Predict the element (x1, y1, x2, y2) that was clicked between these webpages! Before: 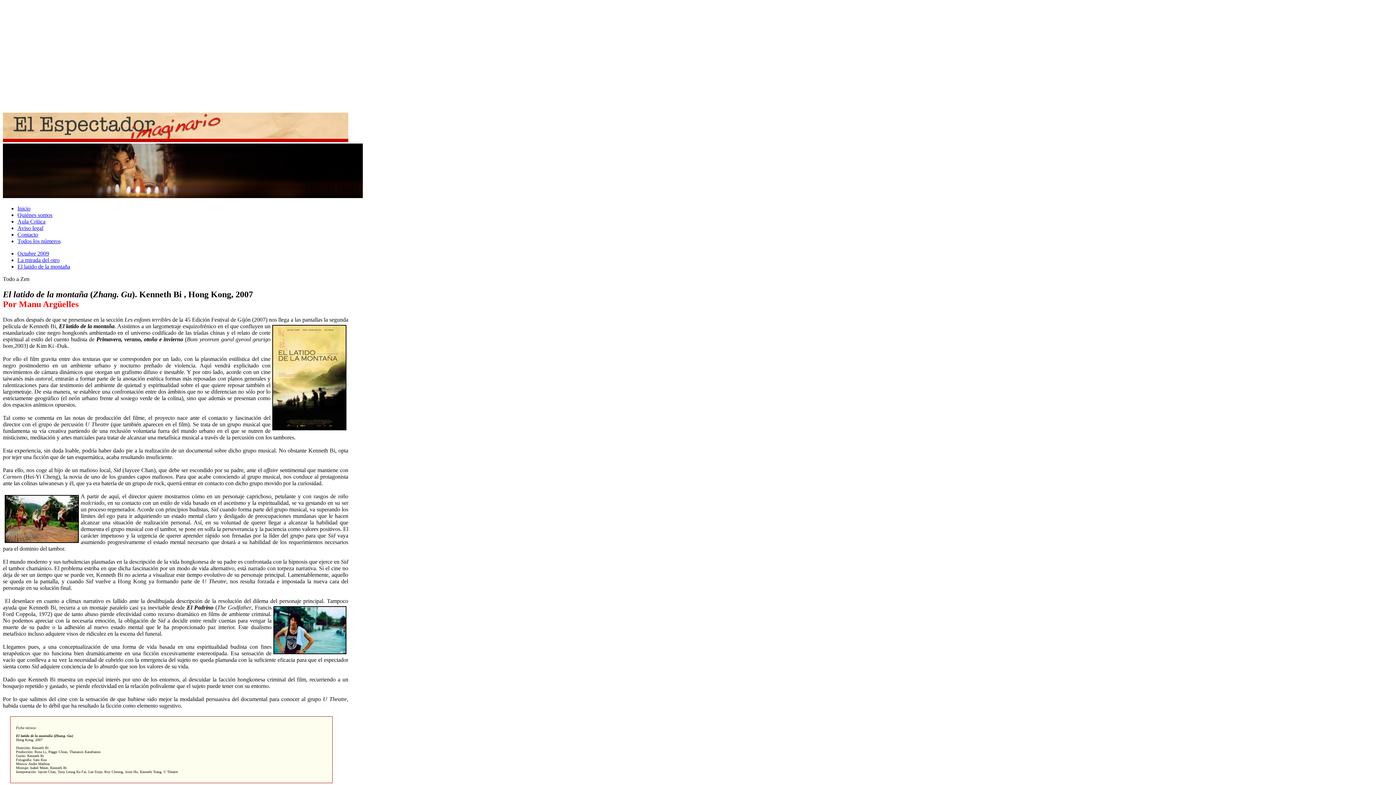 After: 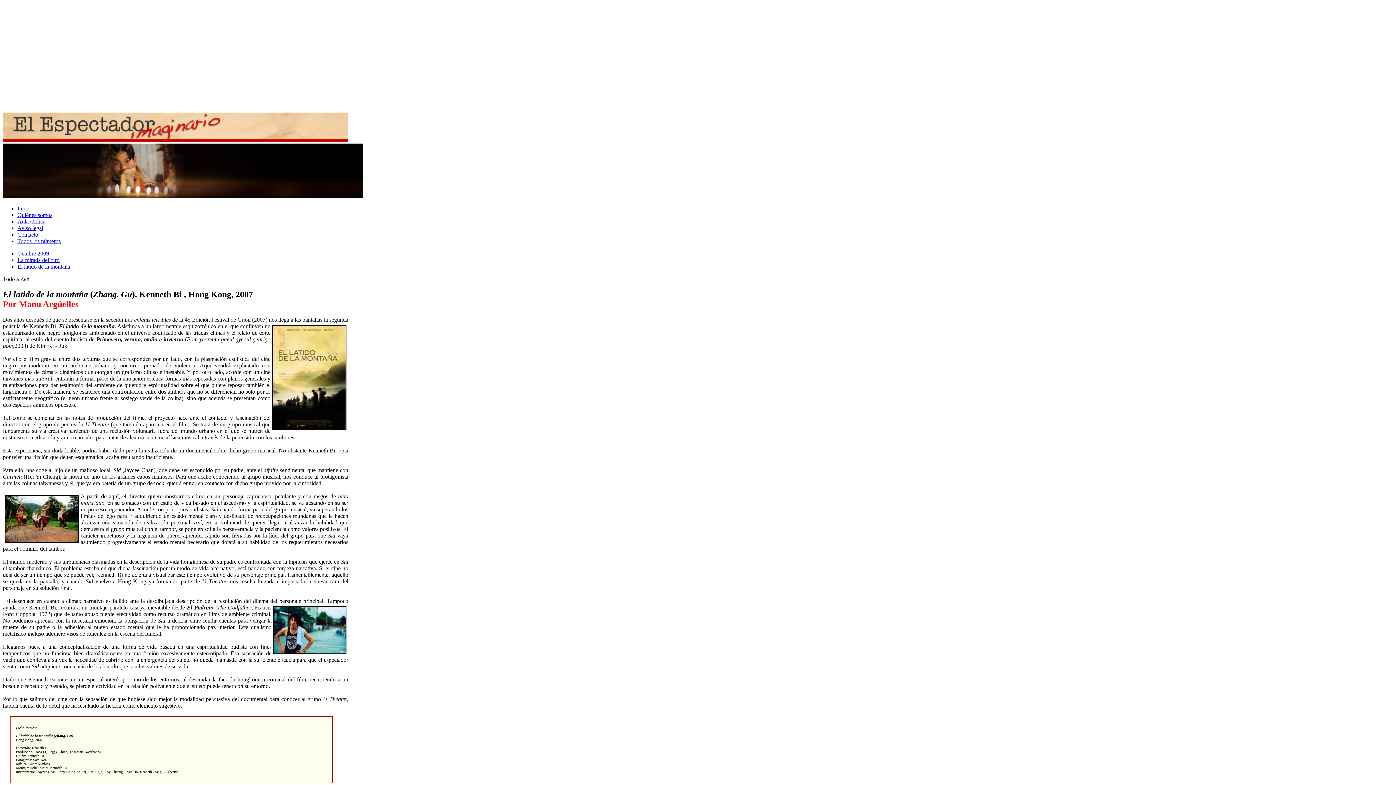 Action: label: El latido de la montaña bbox: (17, 263, 70, 269)